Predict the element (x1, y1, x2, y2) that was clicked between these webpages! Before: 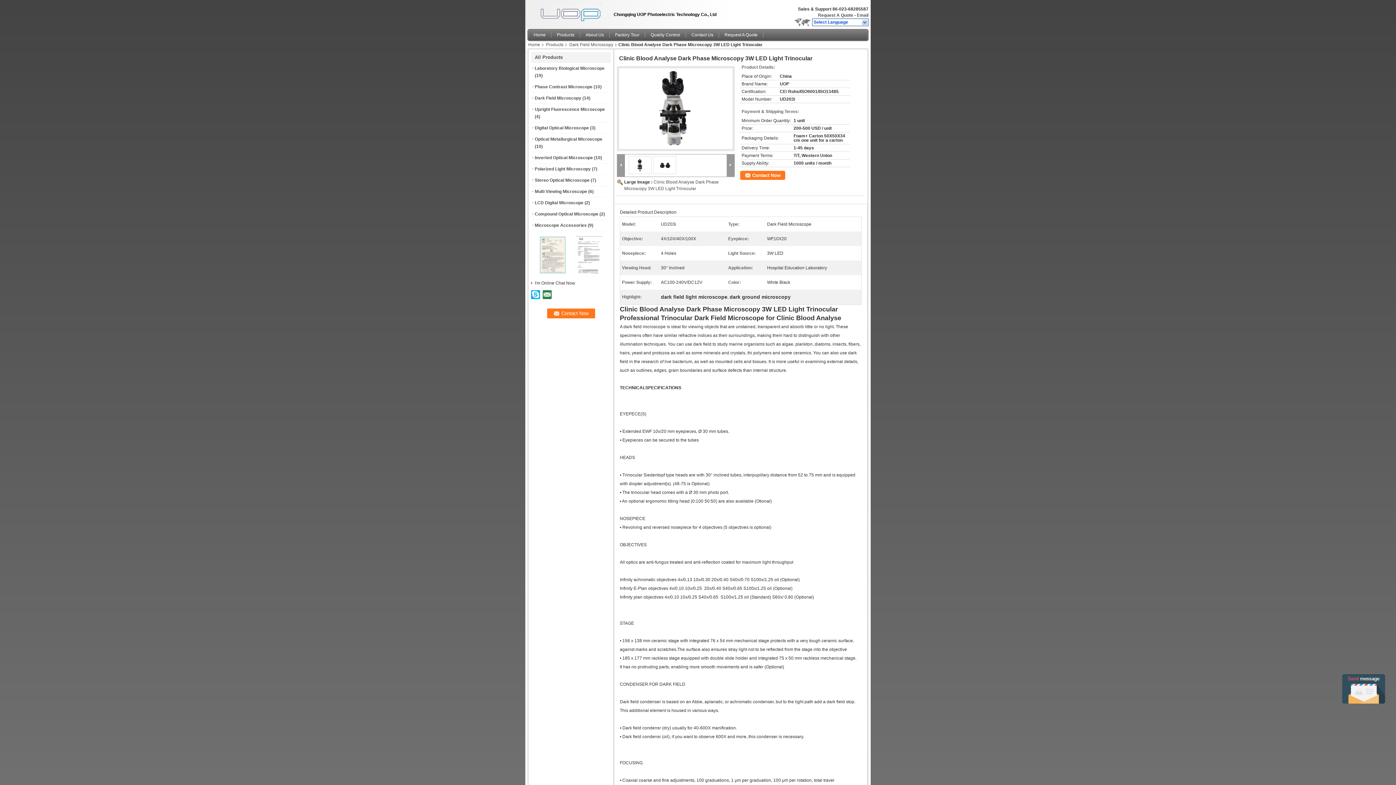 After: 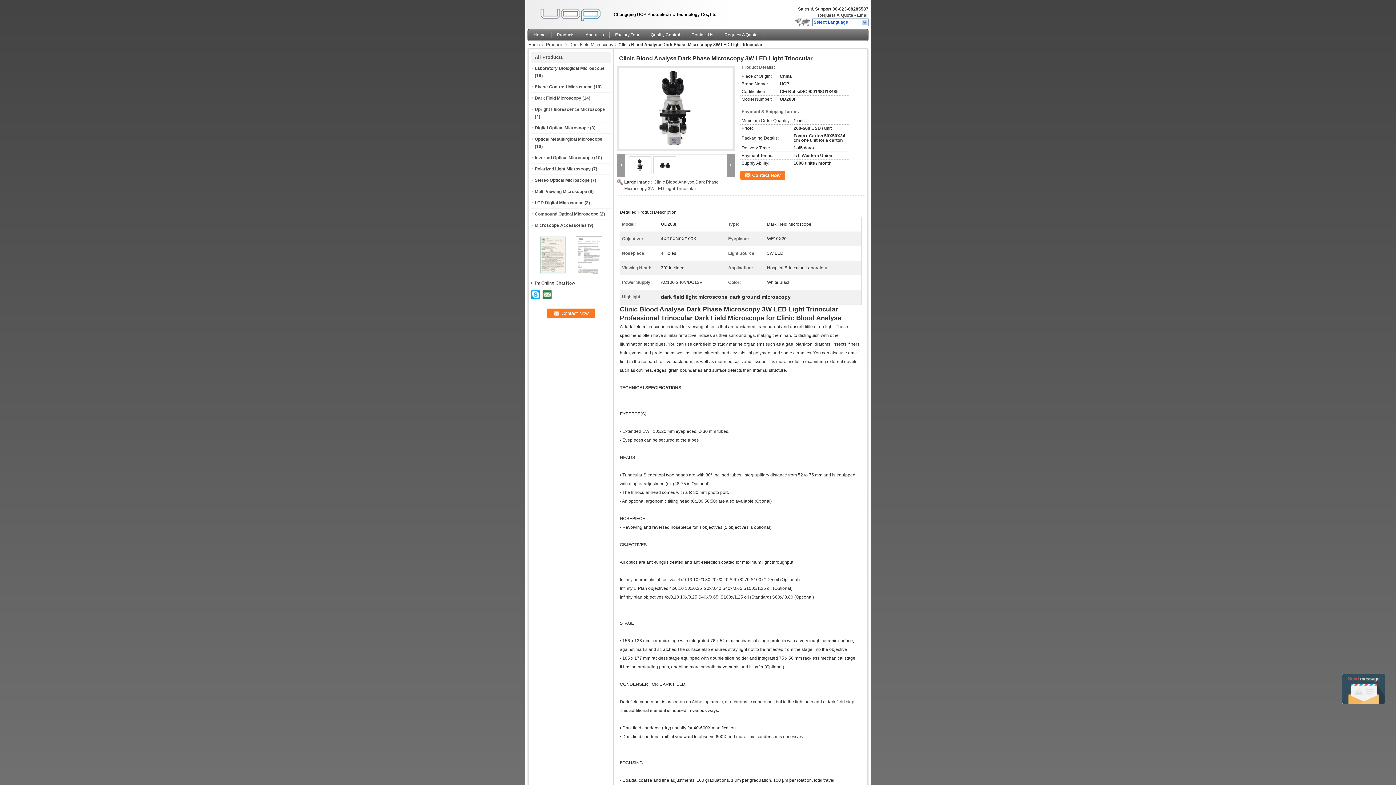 Action: bbox: (576, 269, 602, 274)